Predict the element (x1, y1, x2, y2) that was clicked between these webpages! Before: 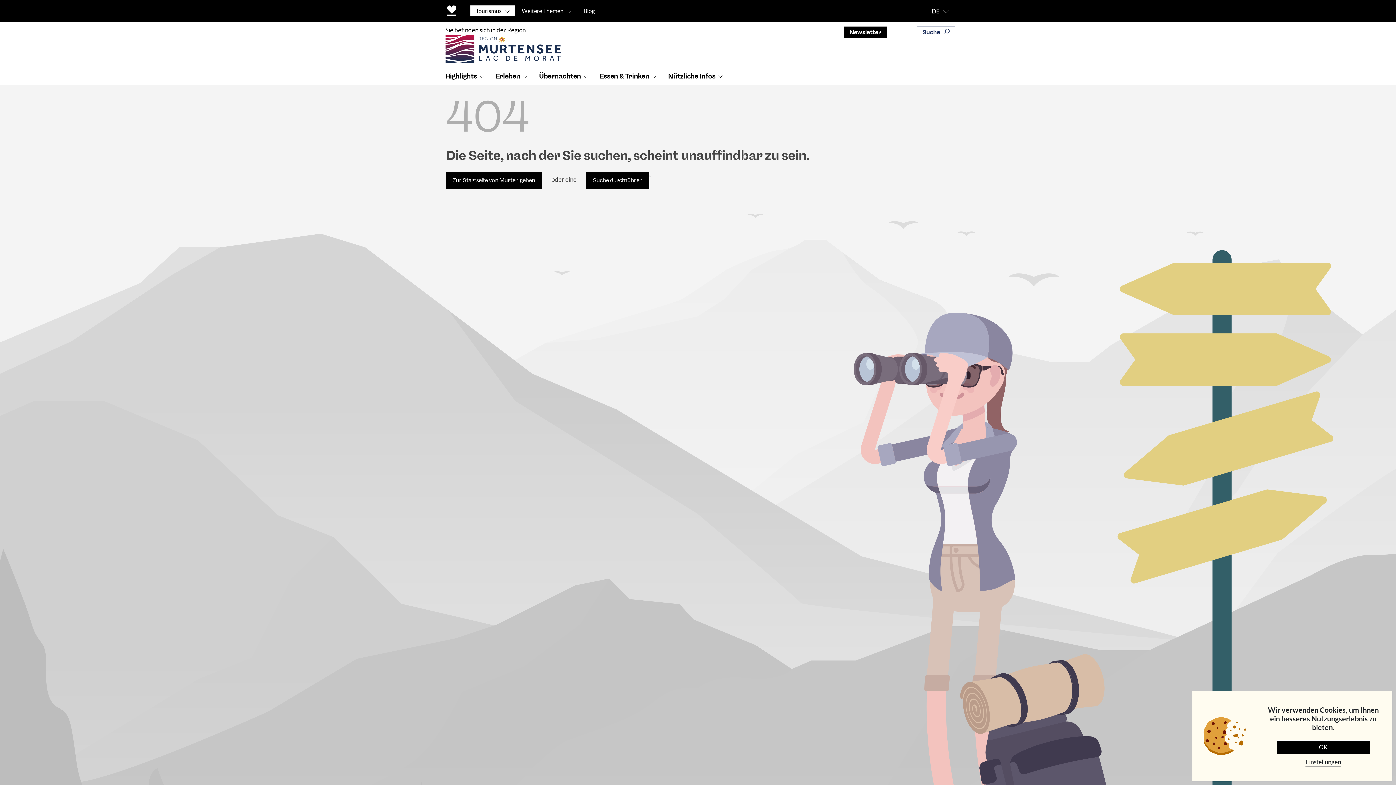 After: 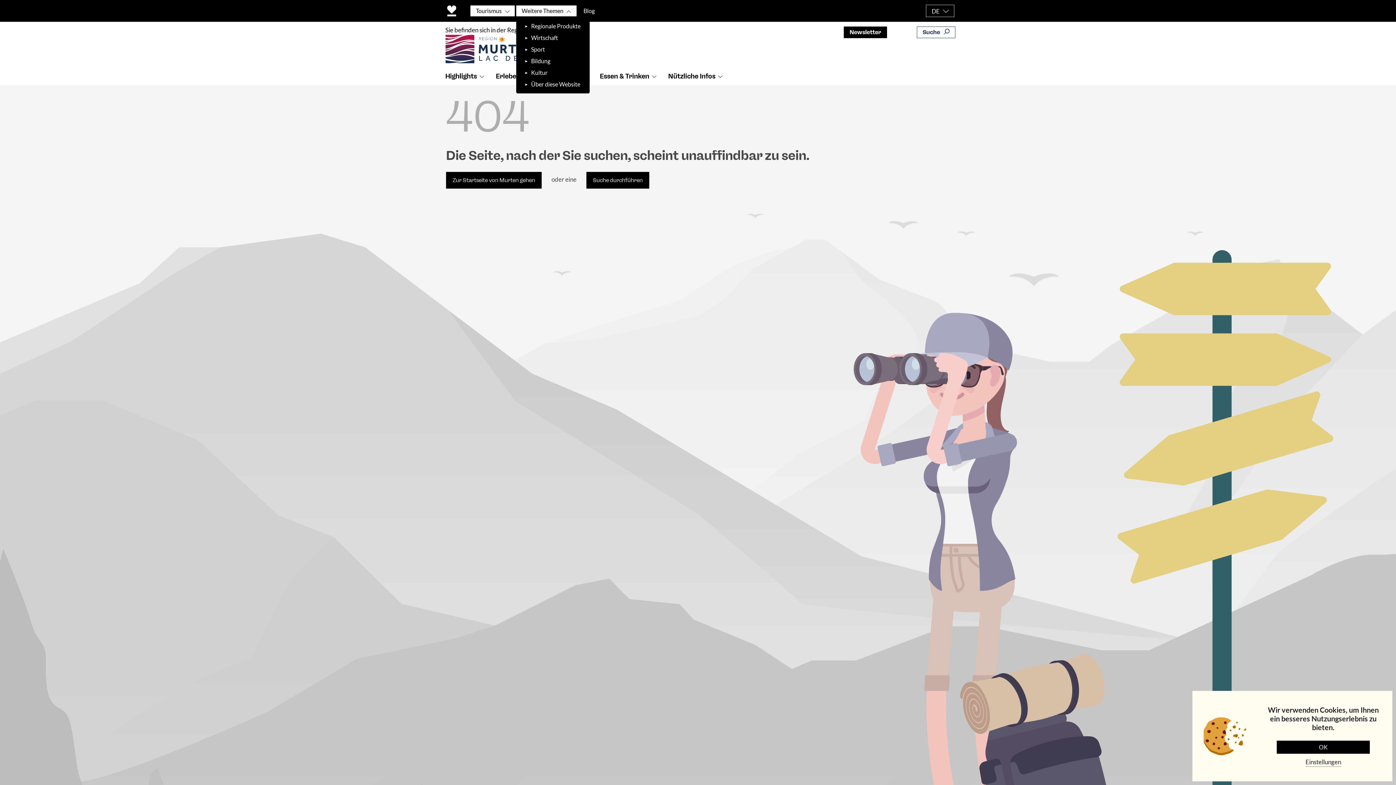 Action: label: Weitere Themen bbox: (521, 7, 563, 14)